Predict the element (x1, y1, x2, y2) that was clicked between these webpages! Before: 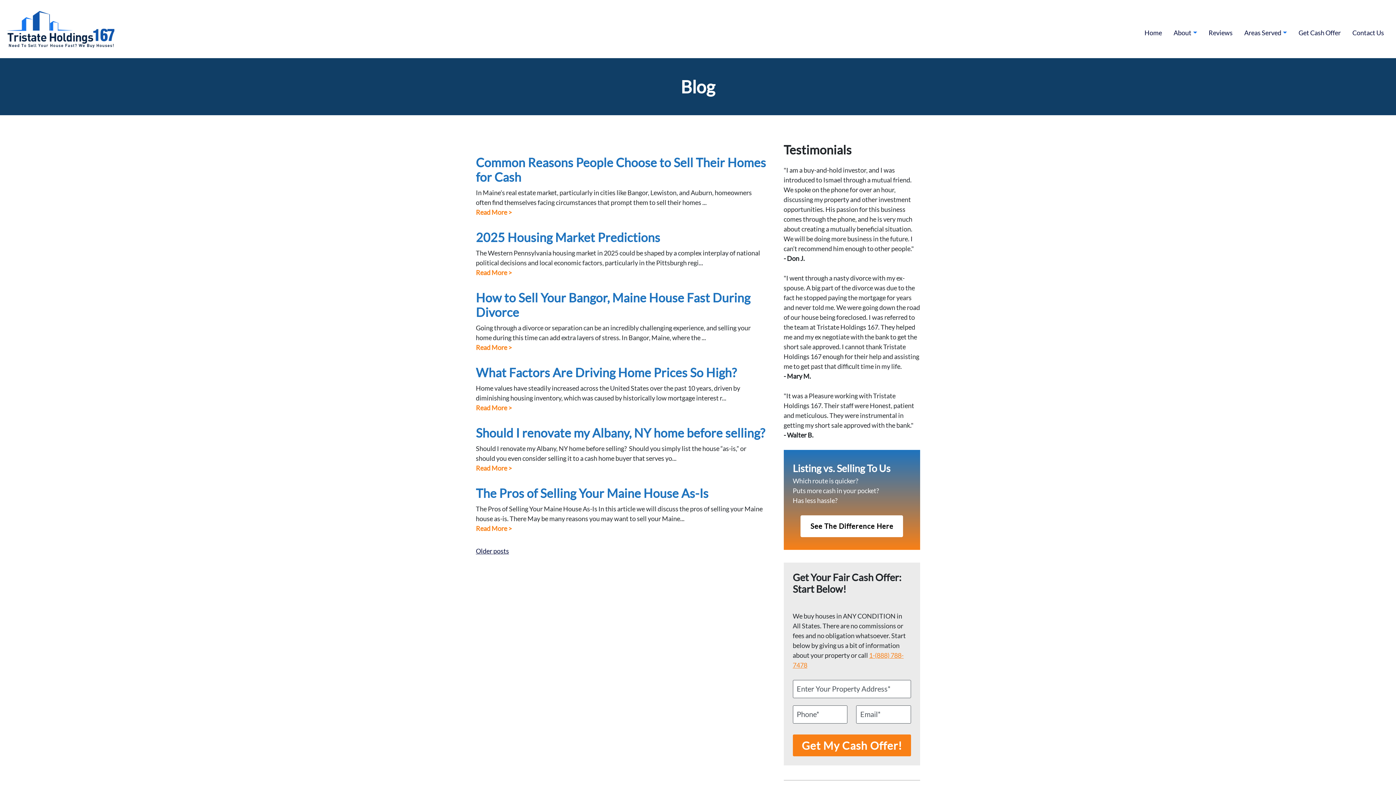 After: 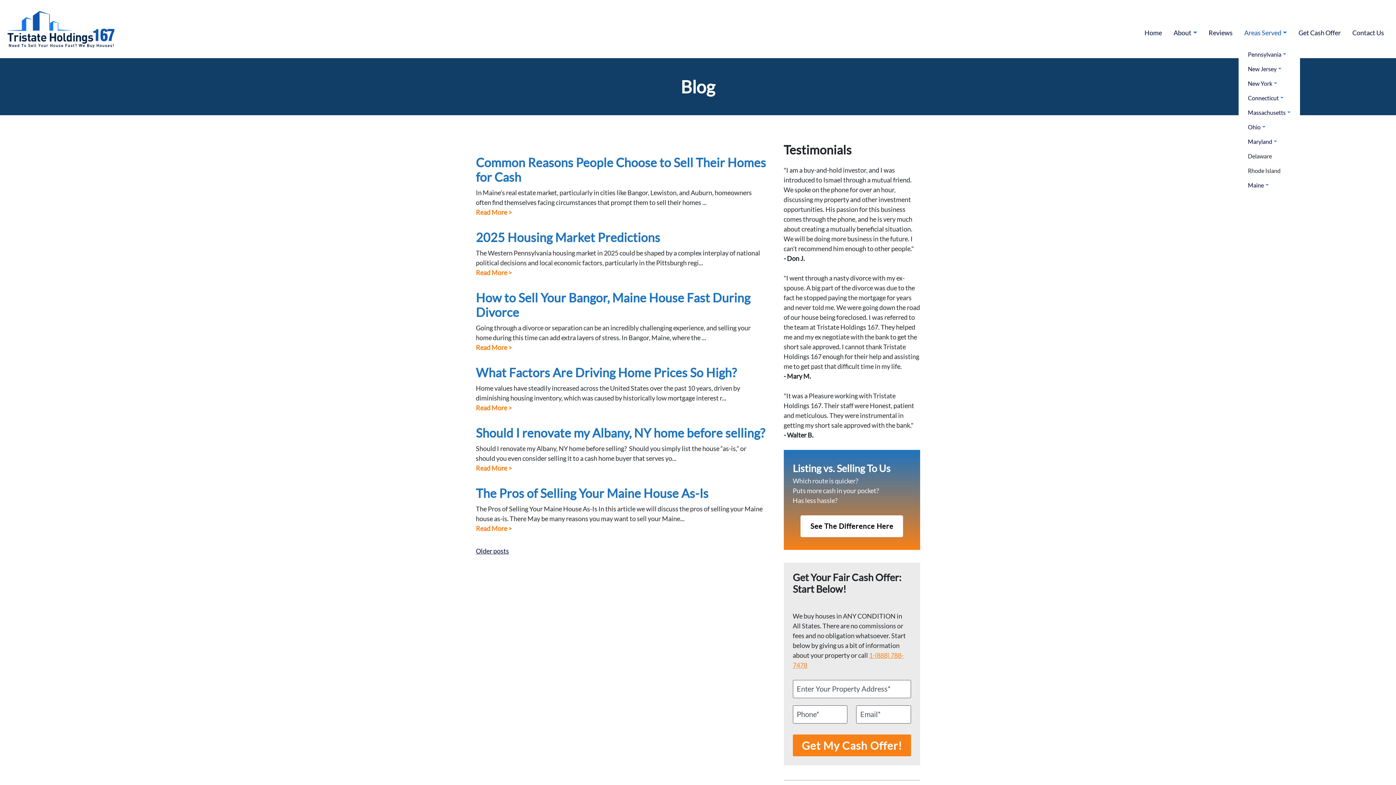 Action: bbox: (1238, 22, 1293, 43) label: Areas Served